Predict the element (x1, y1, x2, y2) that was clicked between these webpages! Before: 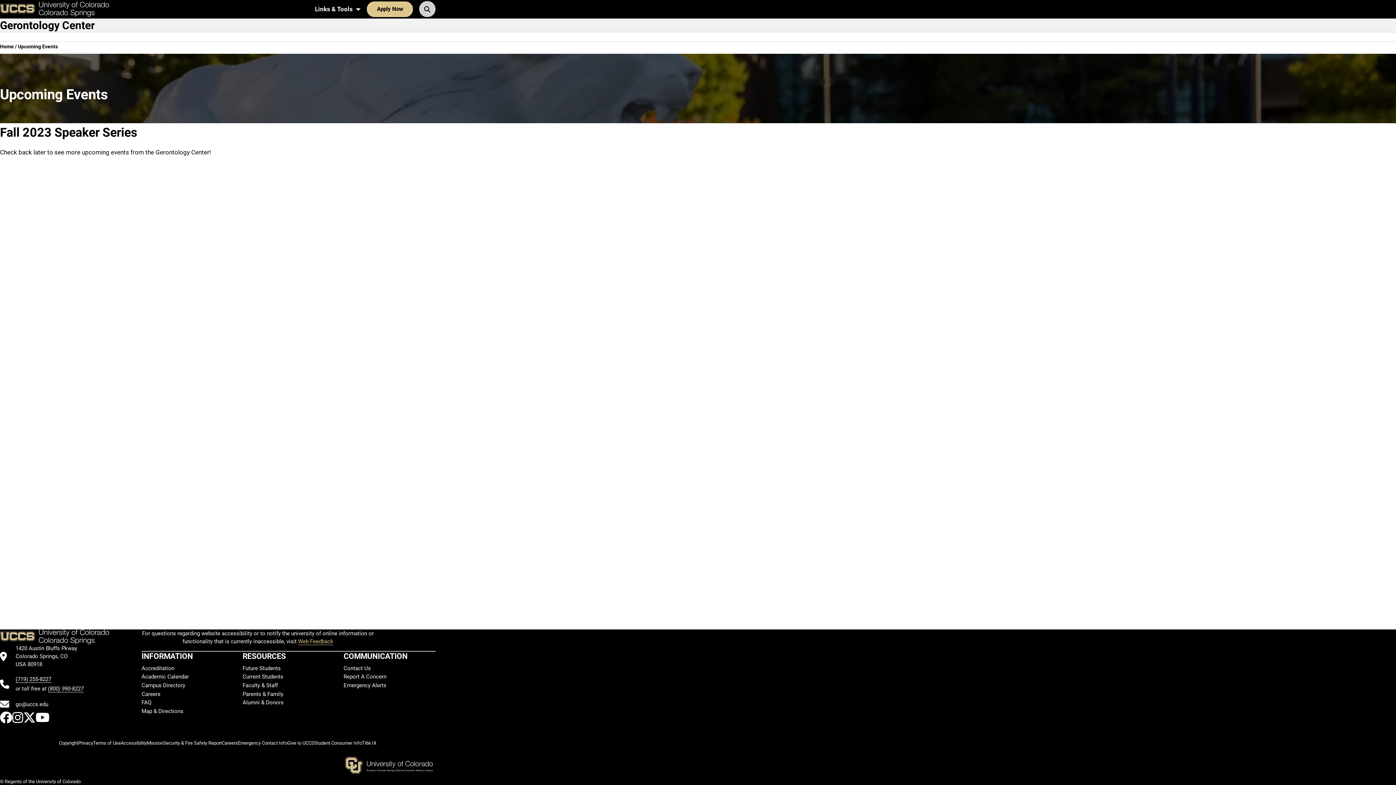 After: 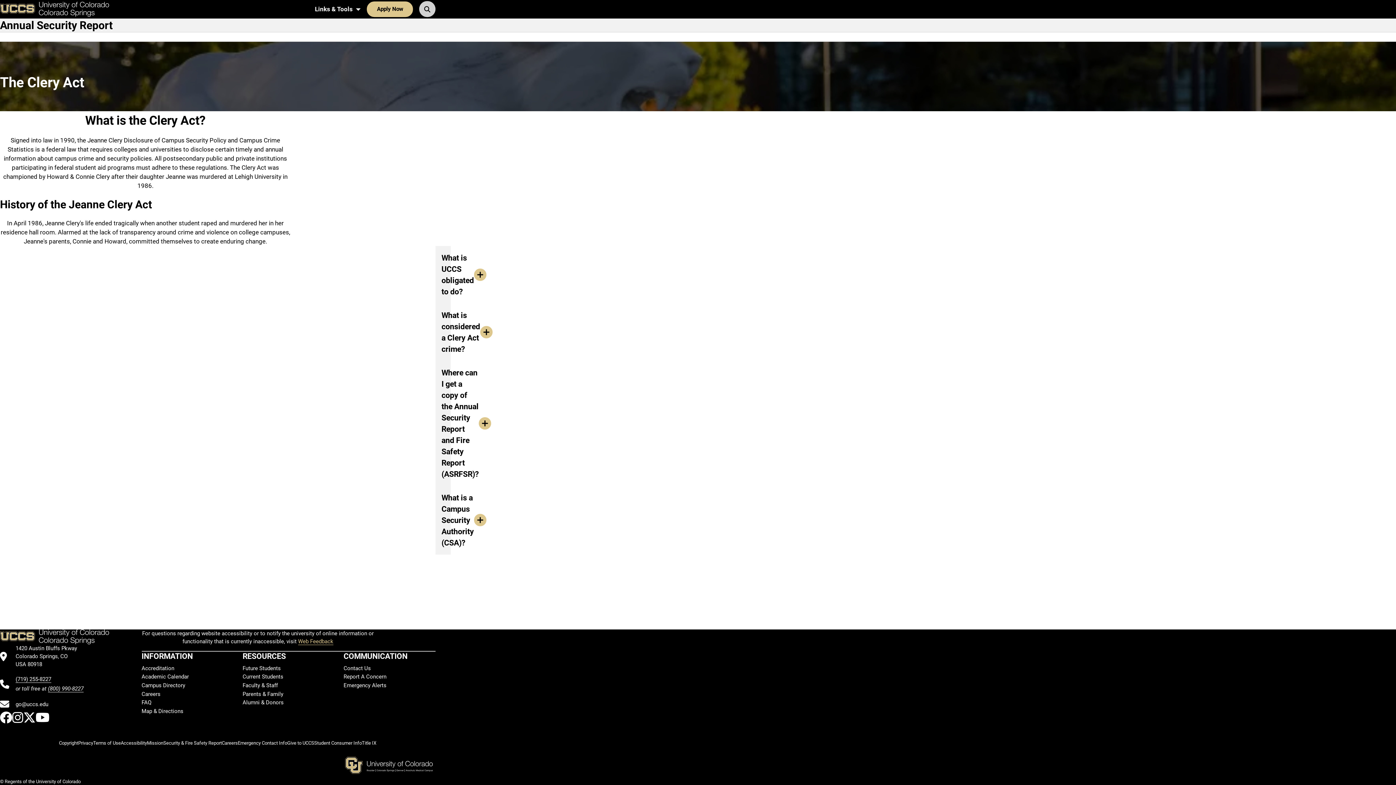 Action: label: Security & Fire Safety Report bbox: (163, 740, 221, 746)